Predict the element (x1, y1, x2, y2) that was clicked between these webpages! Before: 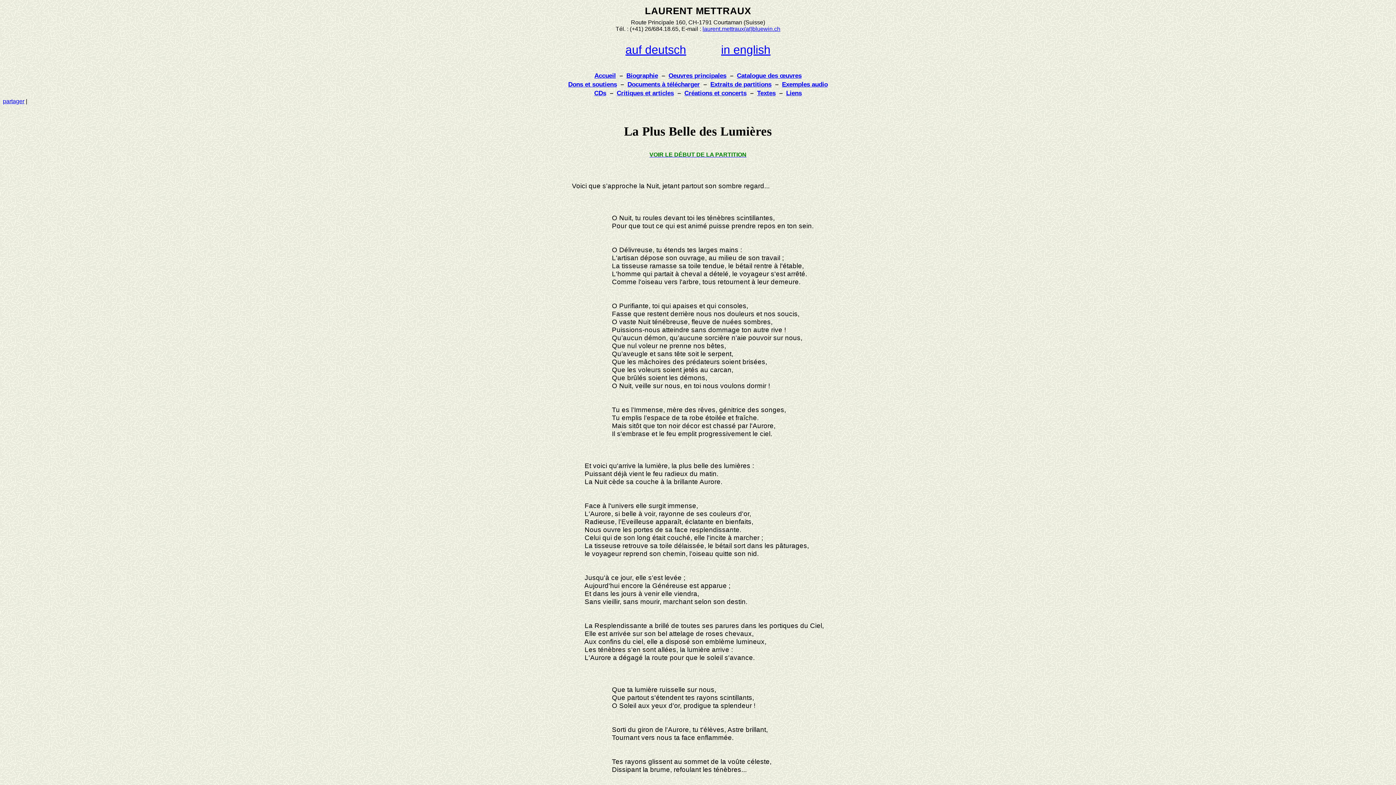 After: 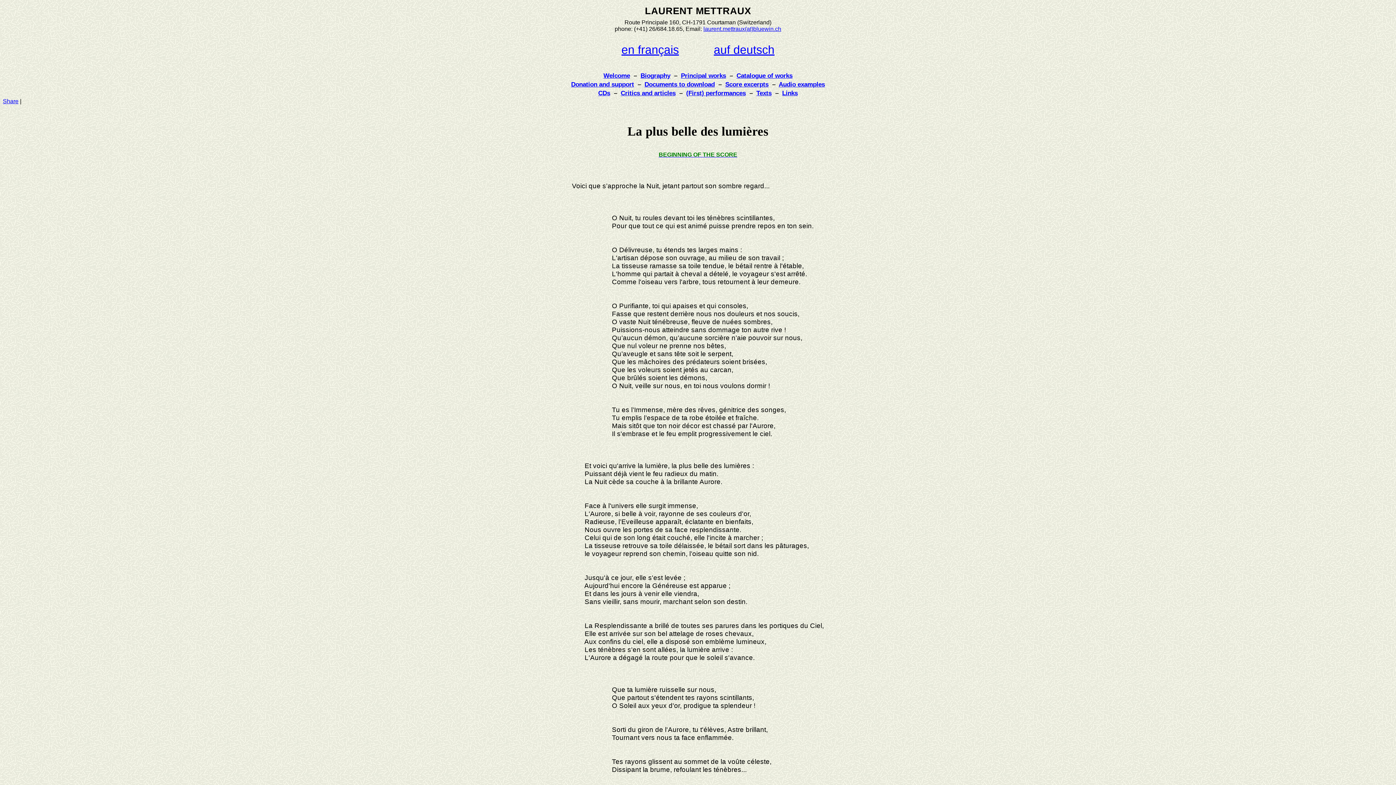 Action: label: in english bbox: (721, 43, 770, 56)